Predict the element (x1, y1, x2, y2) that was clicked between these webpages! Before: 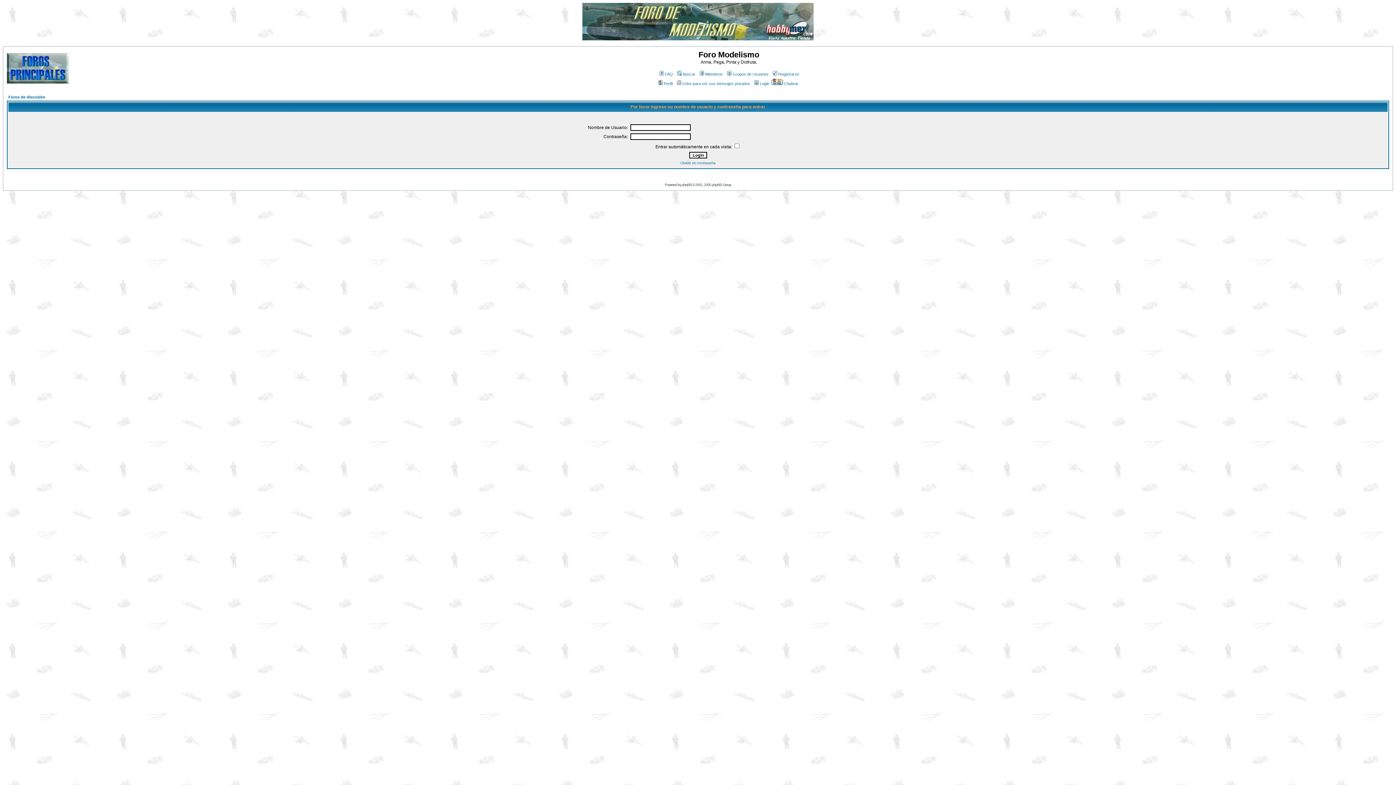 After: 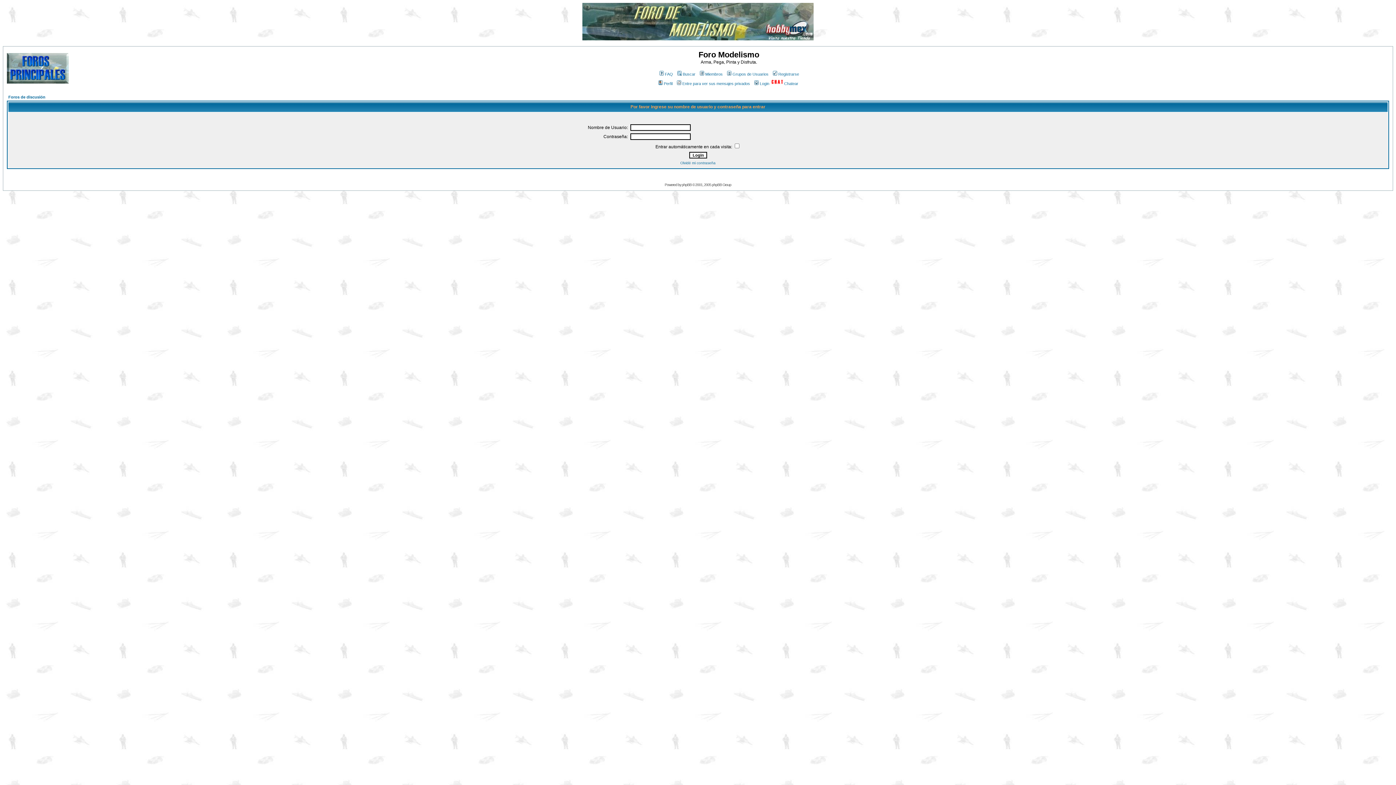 Action: bbox: (582, 35, 813, 41)